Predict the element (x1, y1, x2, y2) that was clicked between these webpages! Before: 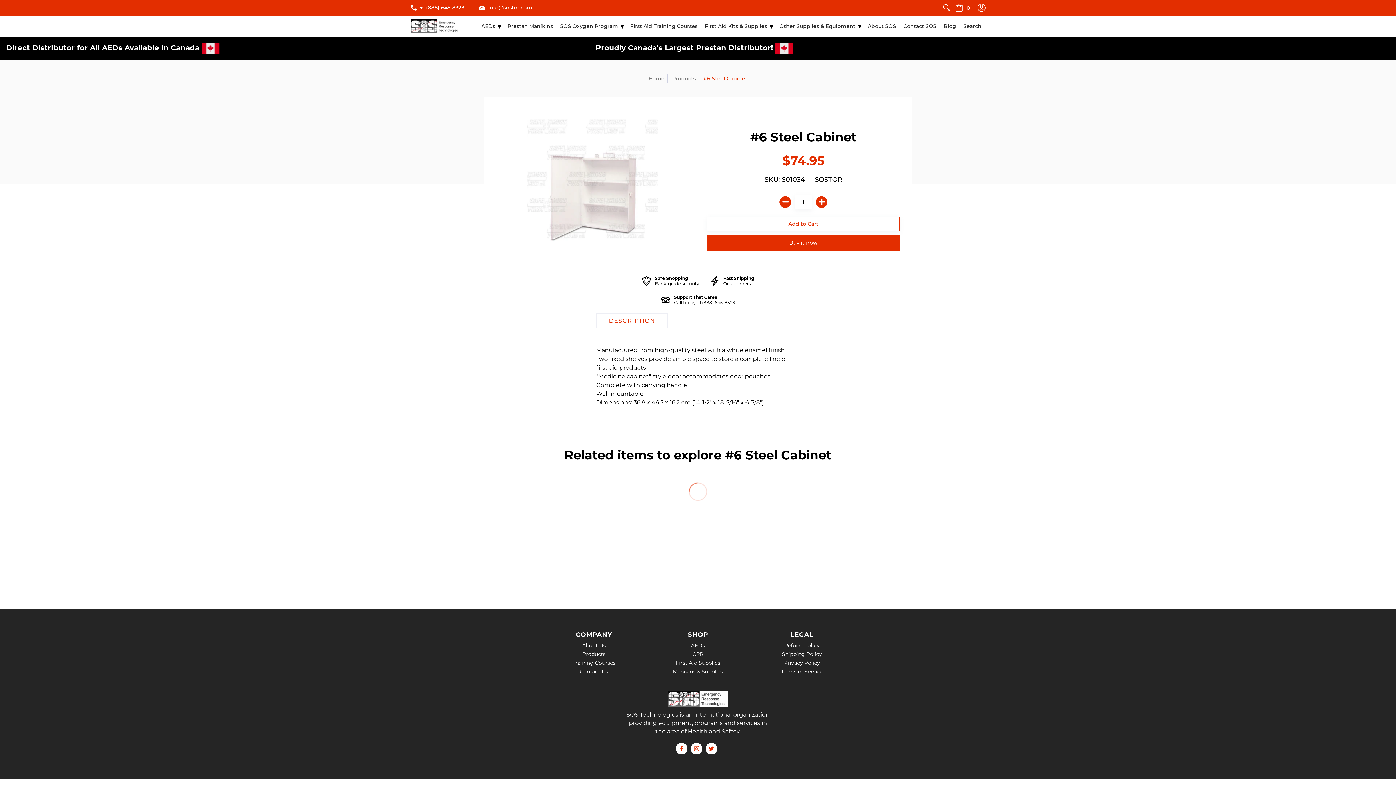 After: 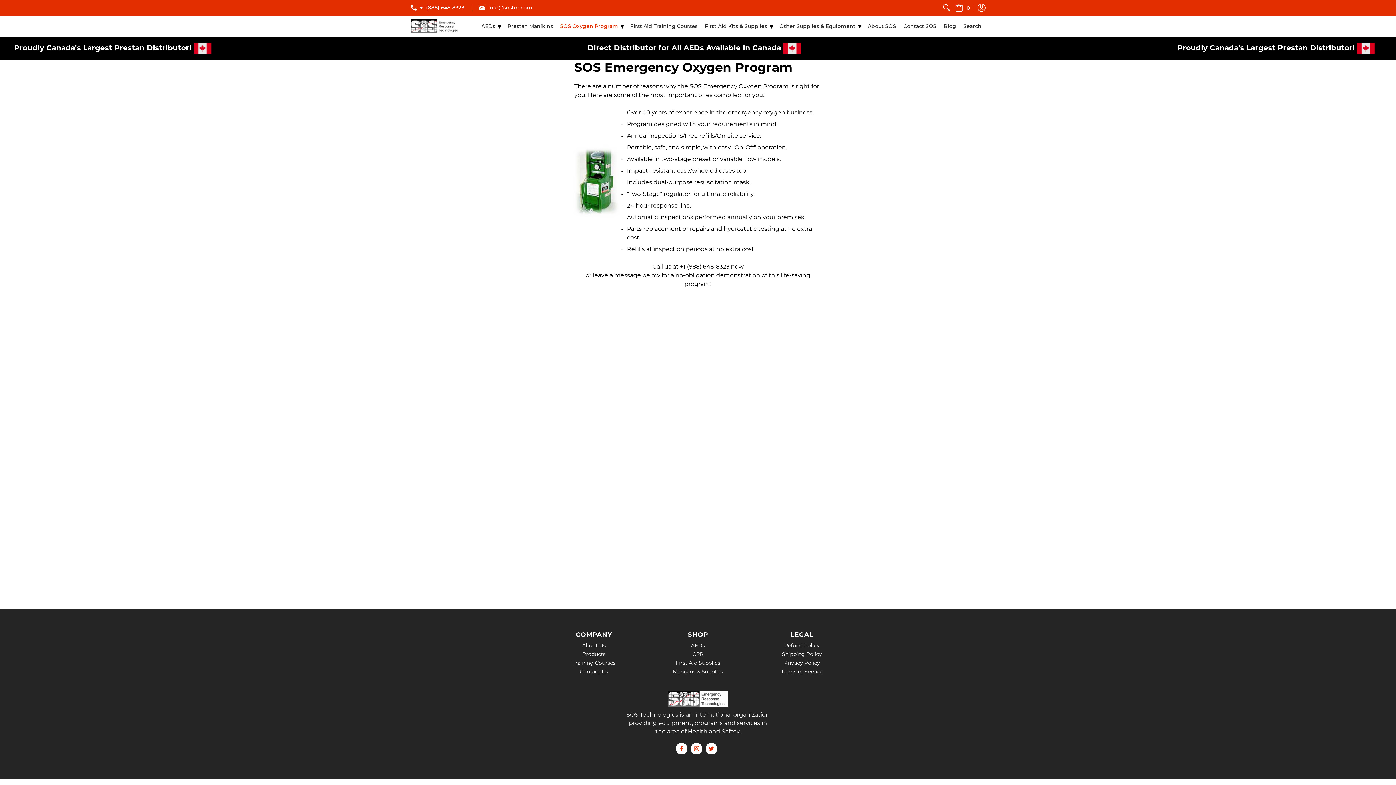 Action: bbox: (556, 15, 626, 36) label: SOS Oxygen Program